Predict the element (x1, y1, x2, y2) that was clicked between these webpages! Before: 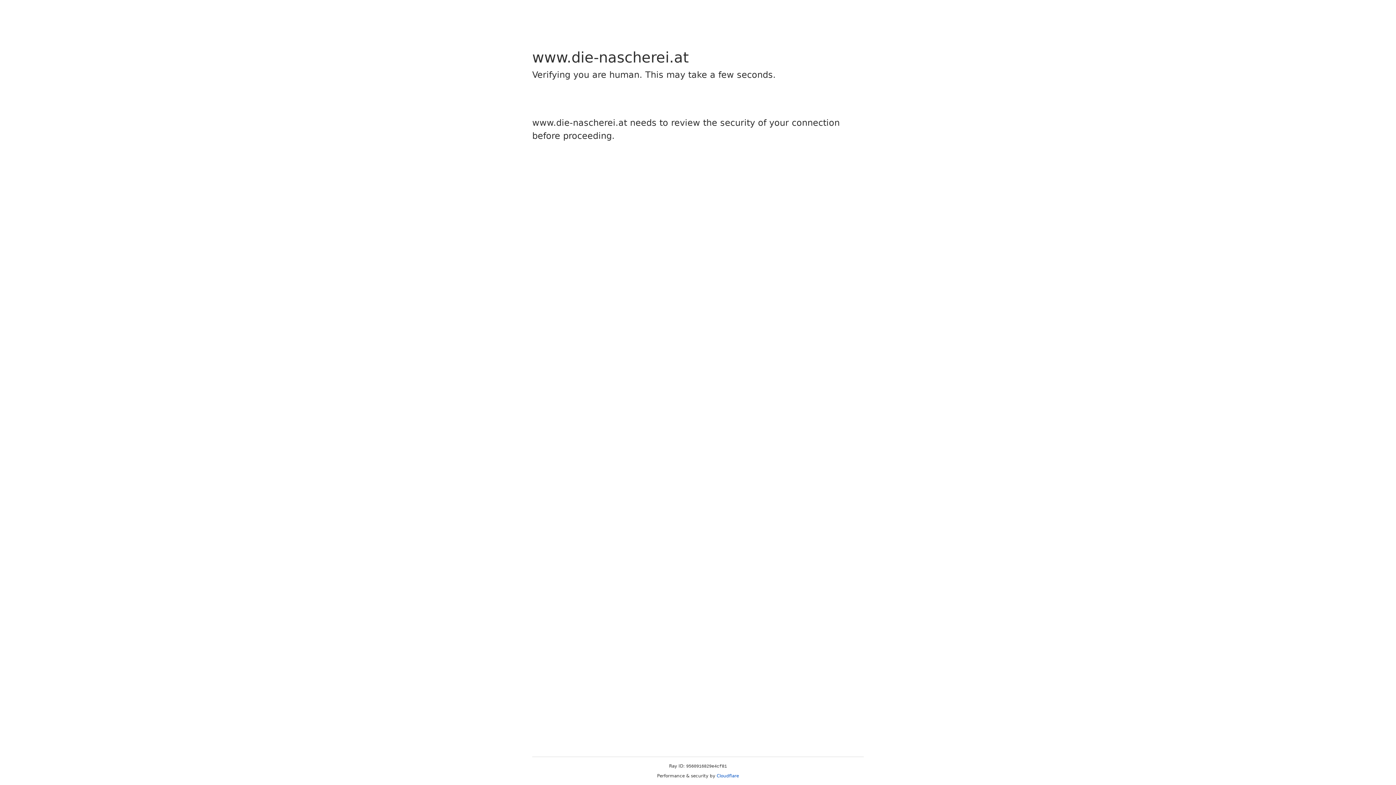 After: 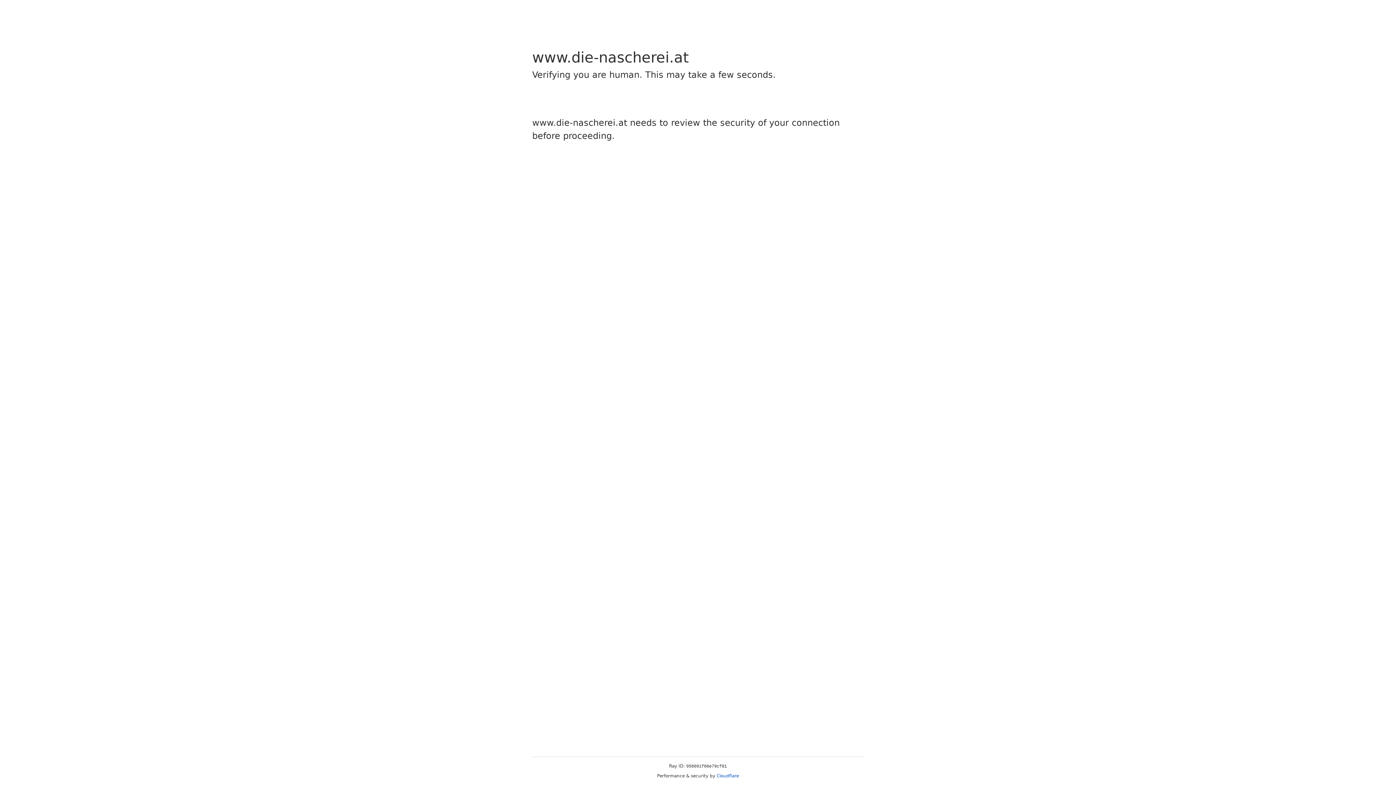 Action: bbox: (716, 773, 739, 778) label: Cloudflare